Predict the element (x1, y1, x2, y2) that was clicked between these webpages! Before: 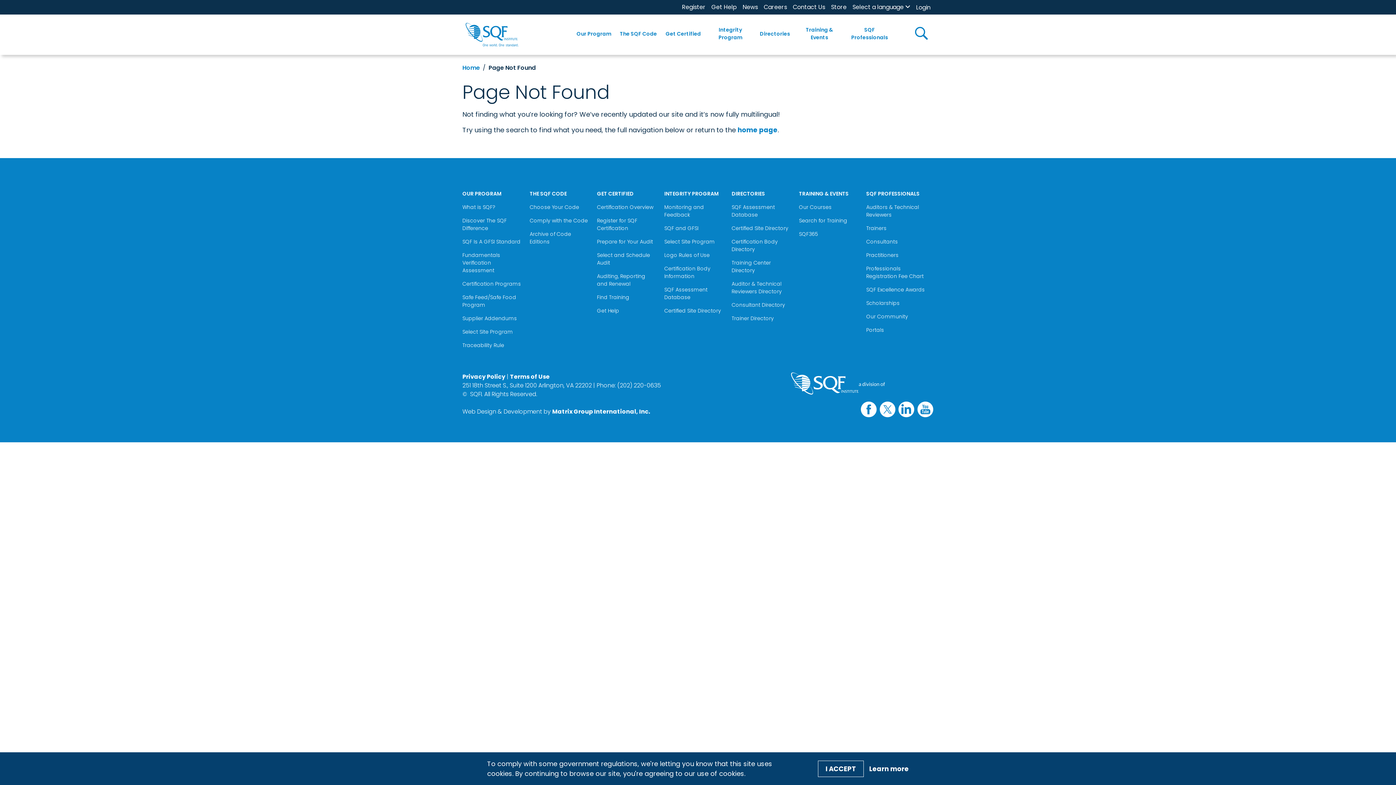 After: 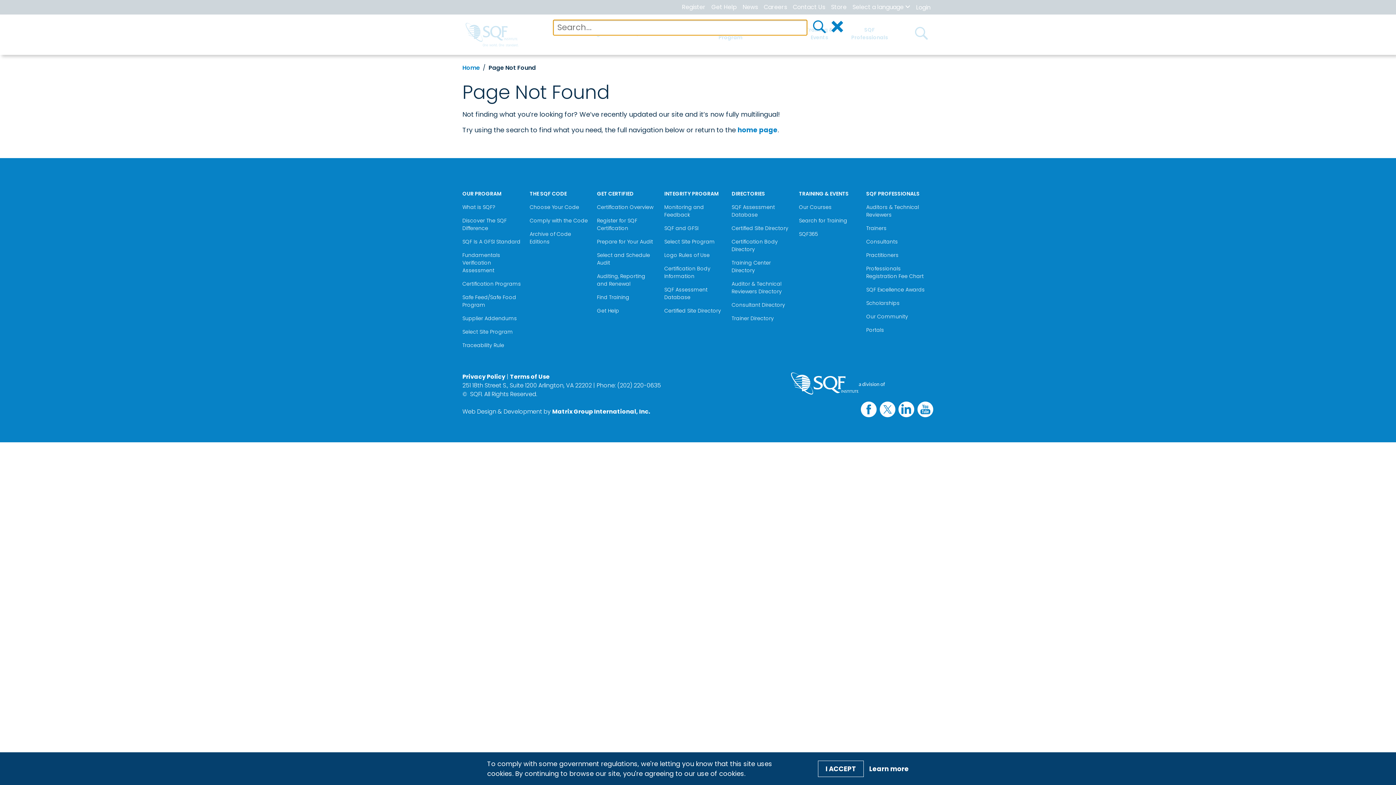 Action: bbox: (912, 26, 930, 41)